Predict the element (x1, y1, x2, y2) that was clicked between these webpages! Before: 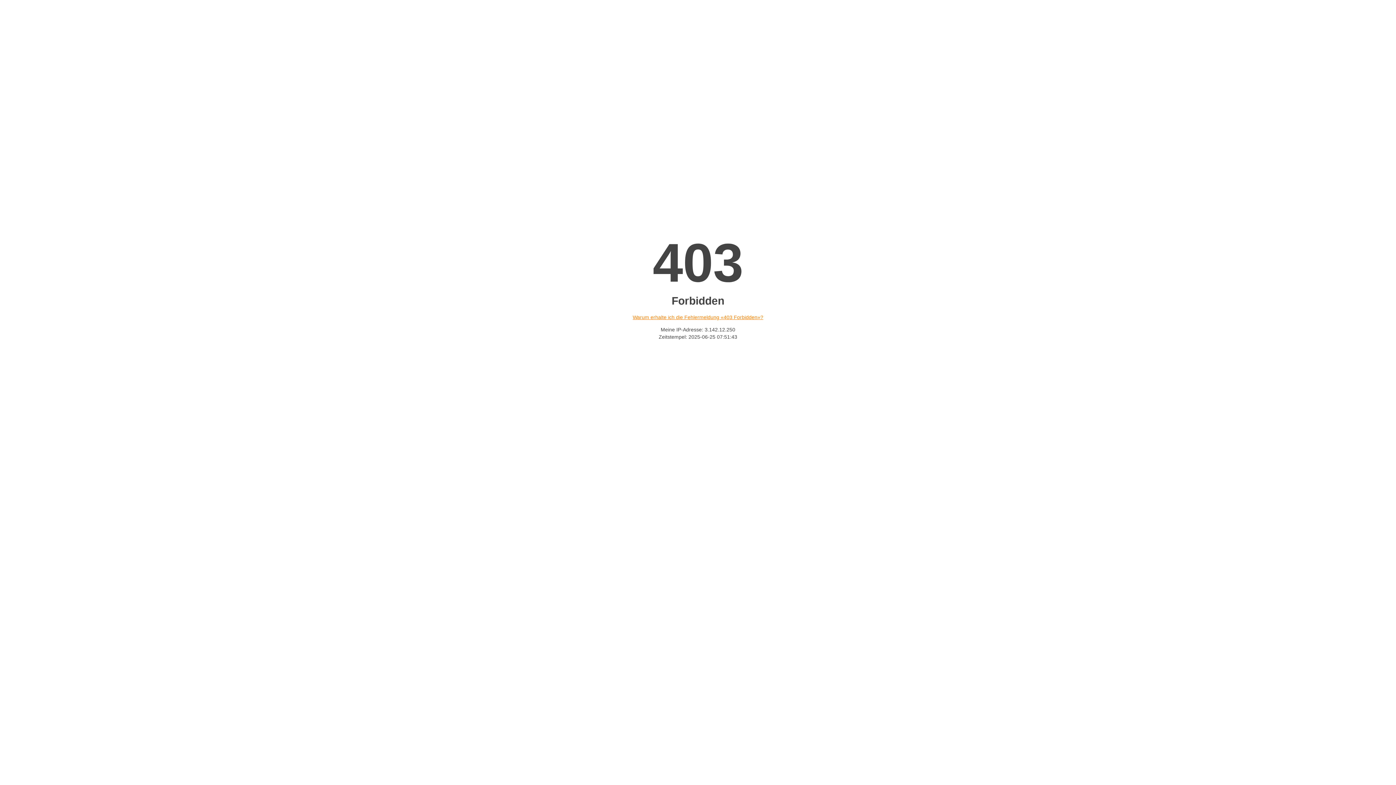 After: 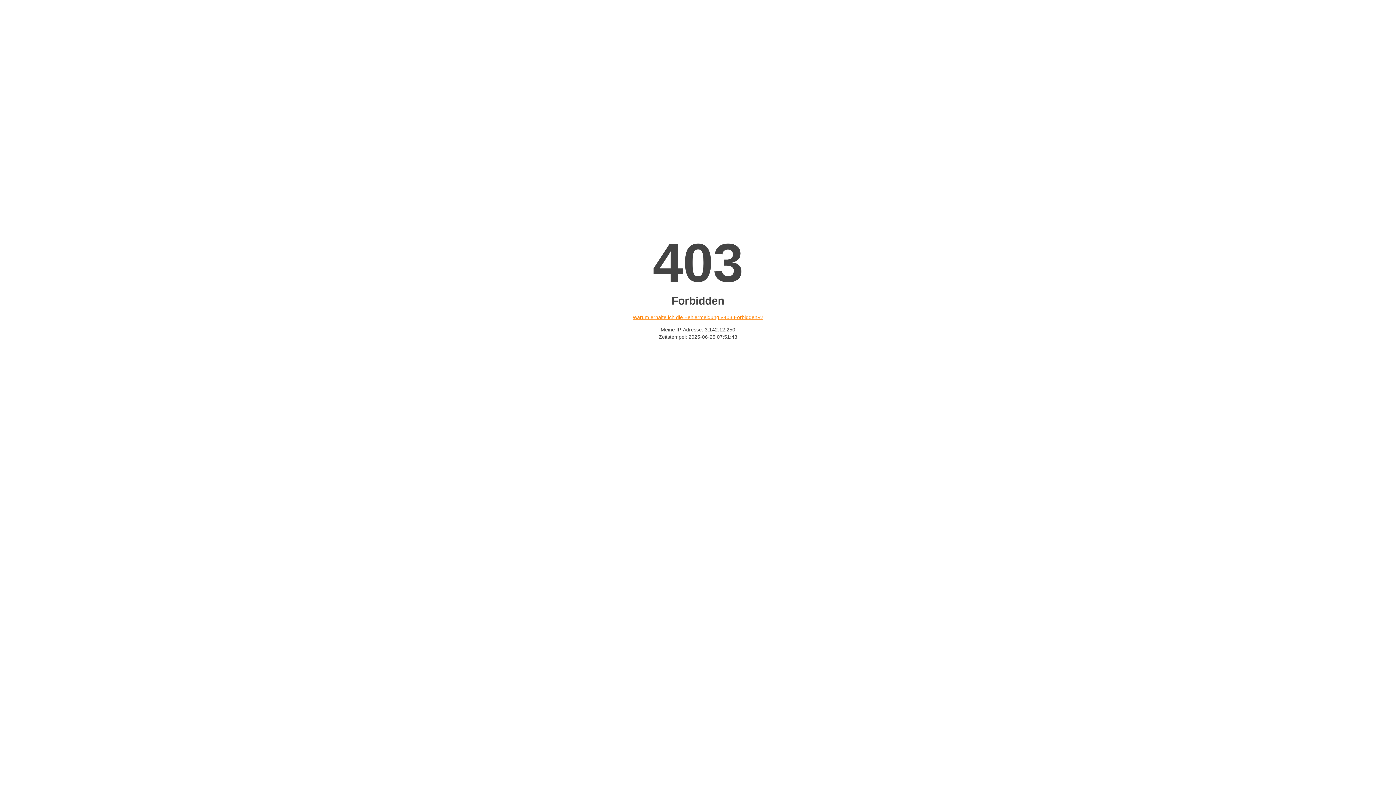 Action: bbox: (632, 314, 763, 320) label: Warum erhalte ich die Fehlermeldung «403 Forbidden»?